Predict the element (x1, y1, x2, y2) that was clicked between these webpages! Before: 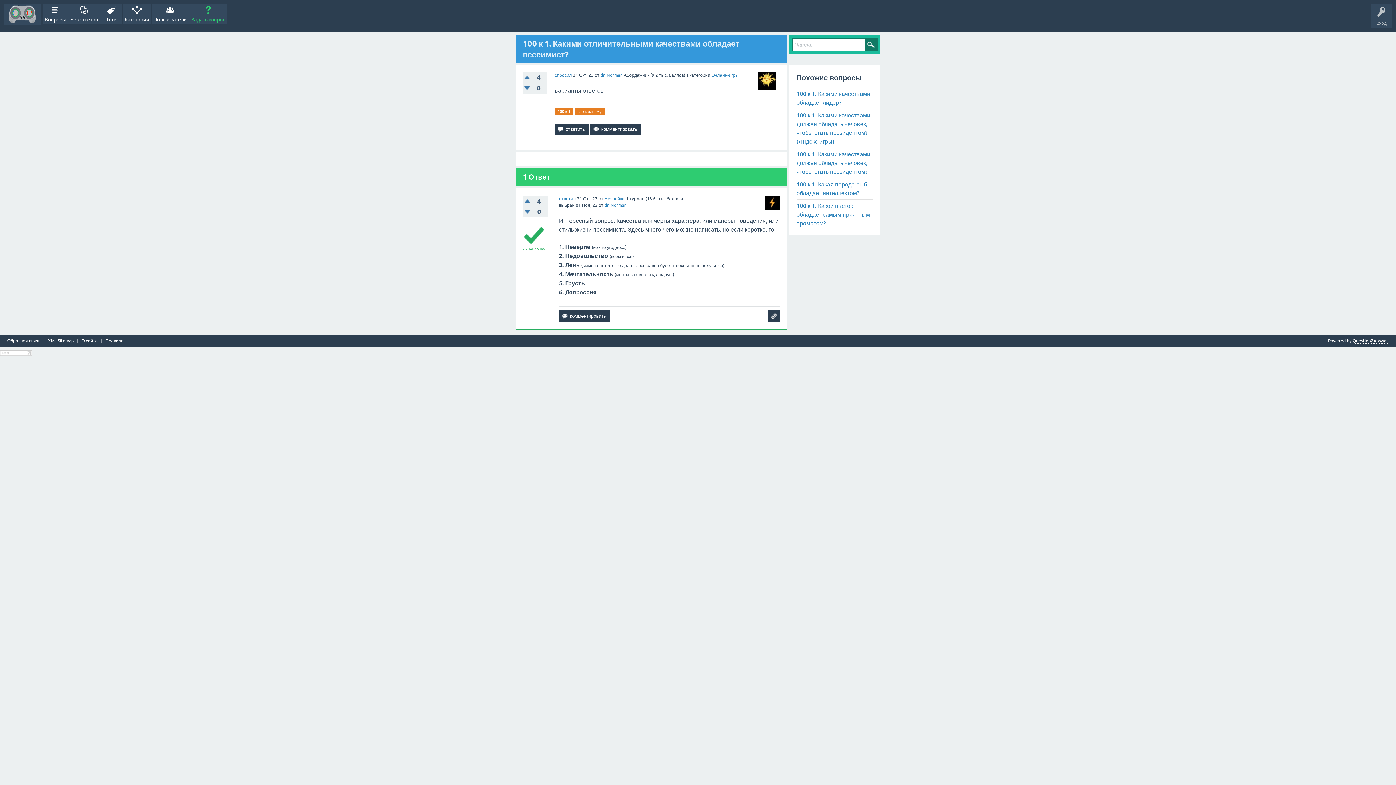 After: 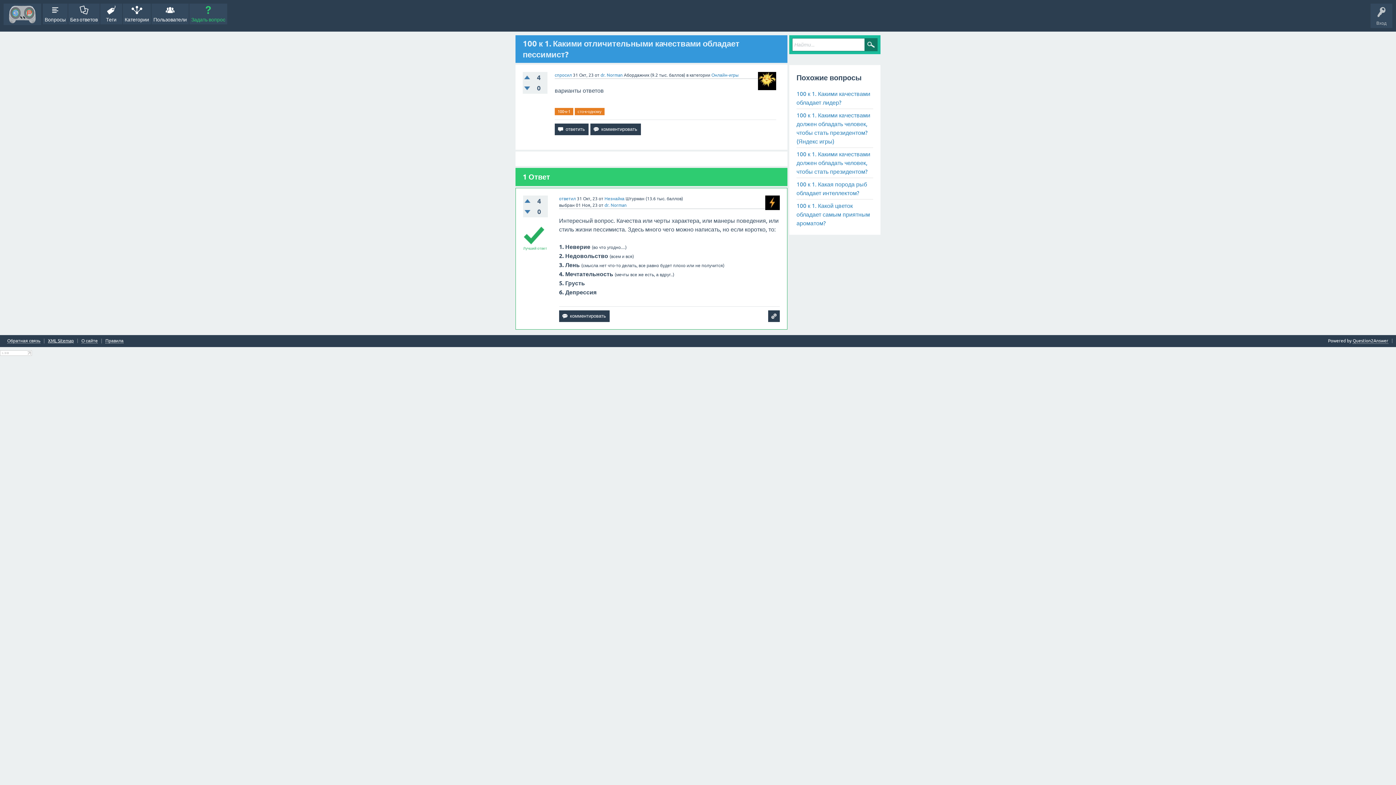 Action: label: XML Sitemap bbox: (48, 338, 73, 343)